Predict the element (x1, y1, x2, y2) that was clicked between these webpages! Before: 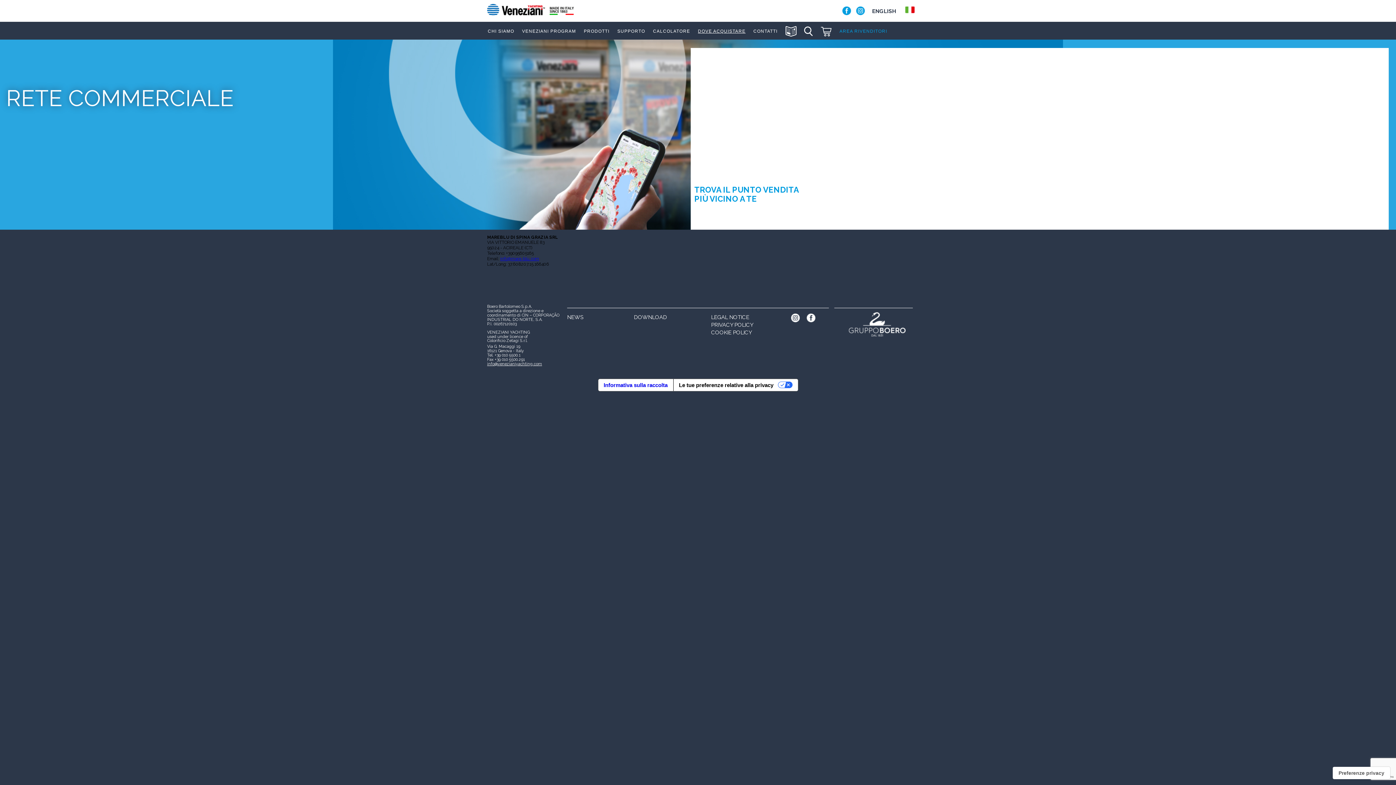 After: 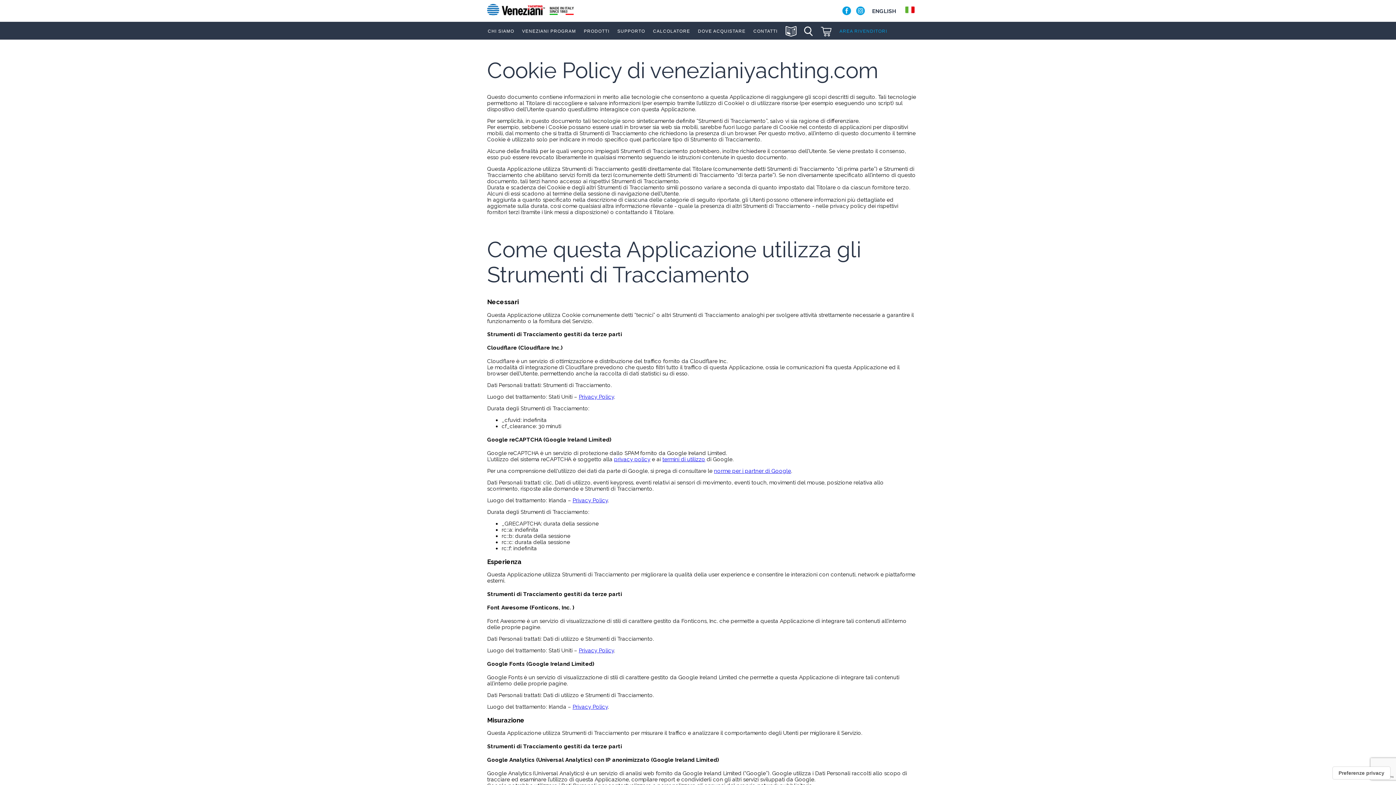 Action: bbox: (711, 329, 783, 336) label: COOKIE POLICY